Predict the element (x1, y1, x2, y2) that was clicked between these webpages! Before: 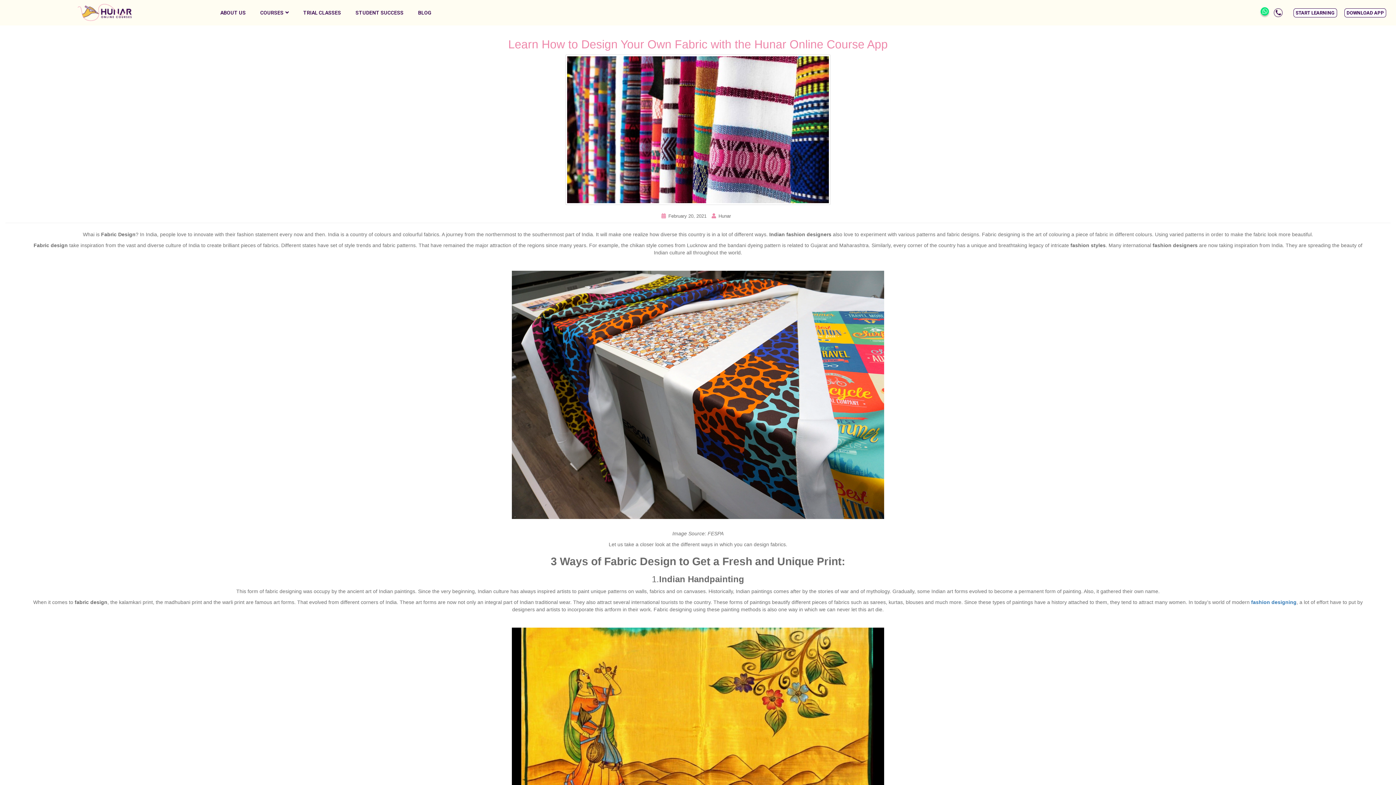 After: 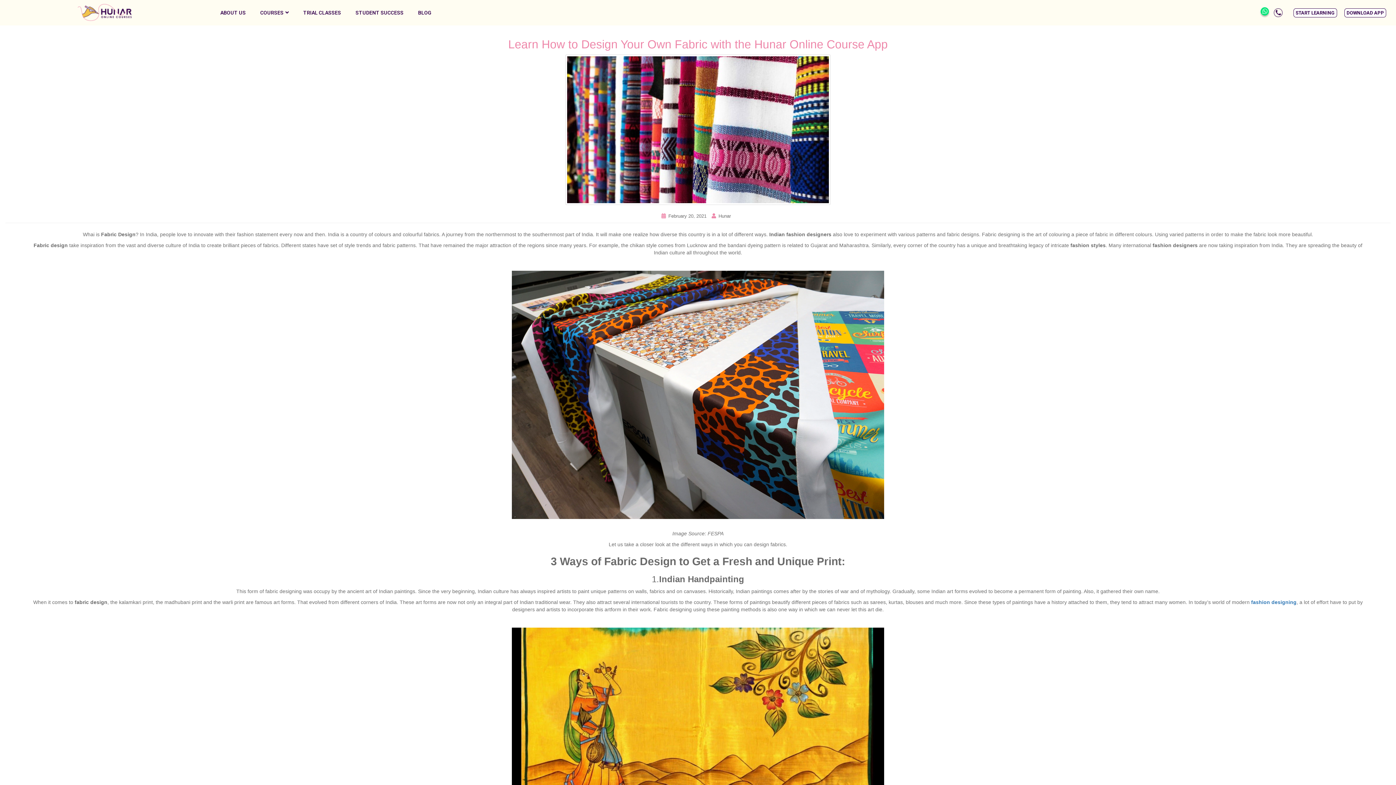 Action: bbox: (1259, 7, 1270, 18)